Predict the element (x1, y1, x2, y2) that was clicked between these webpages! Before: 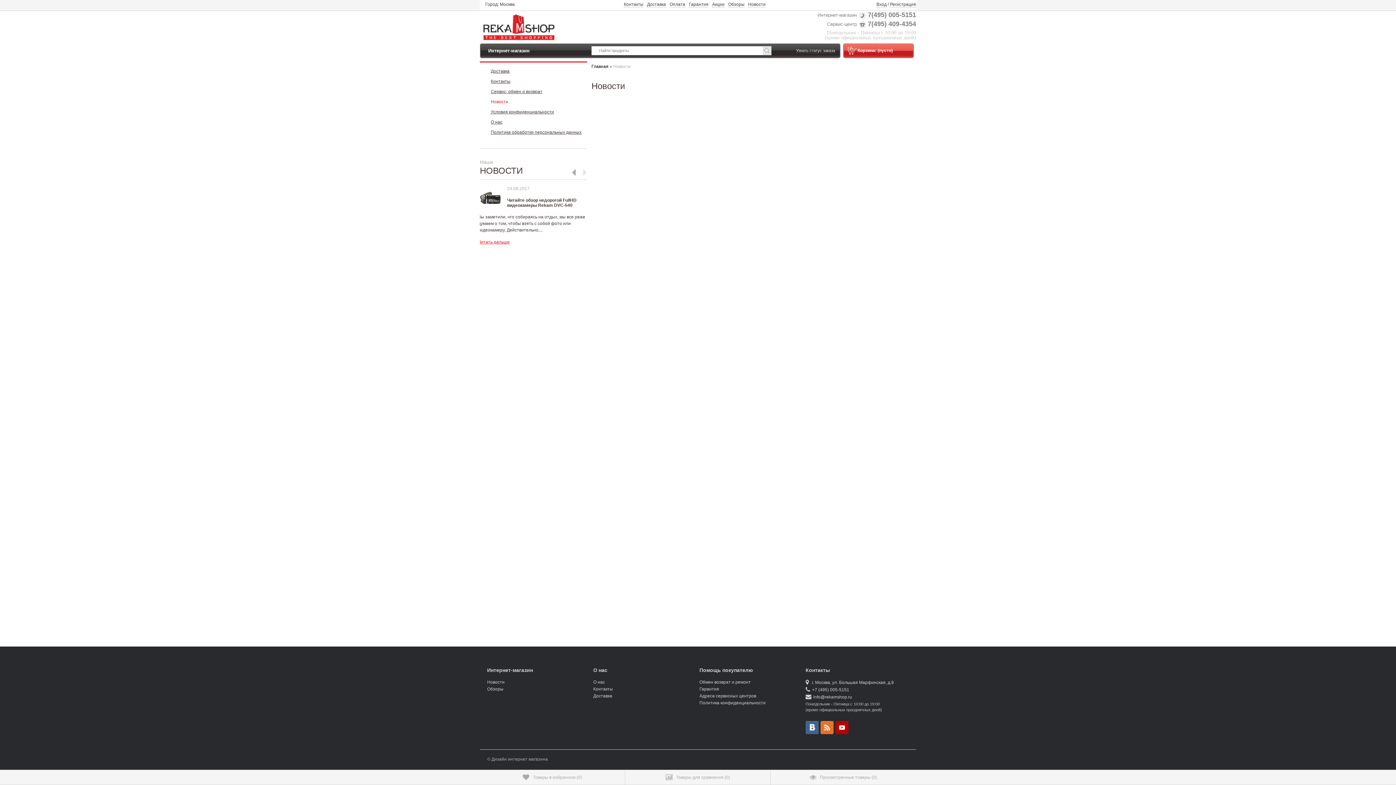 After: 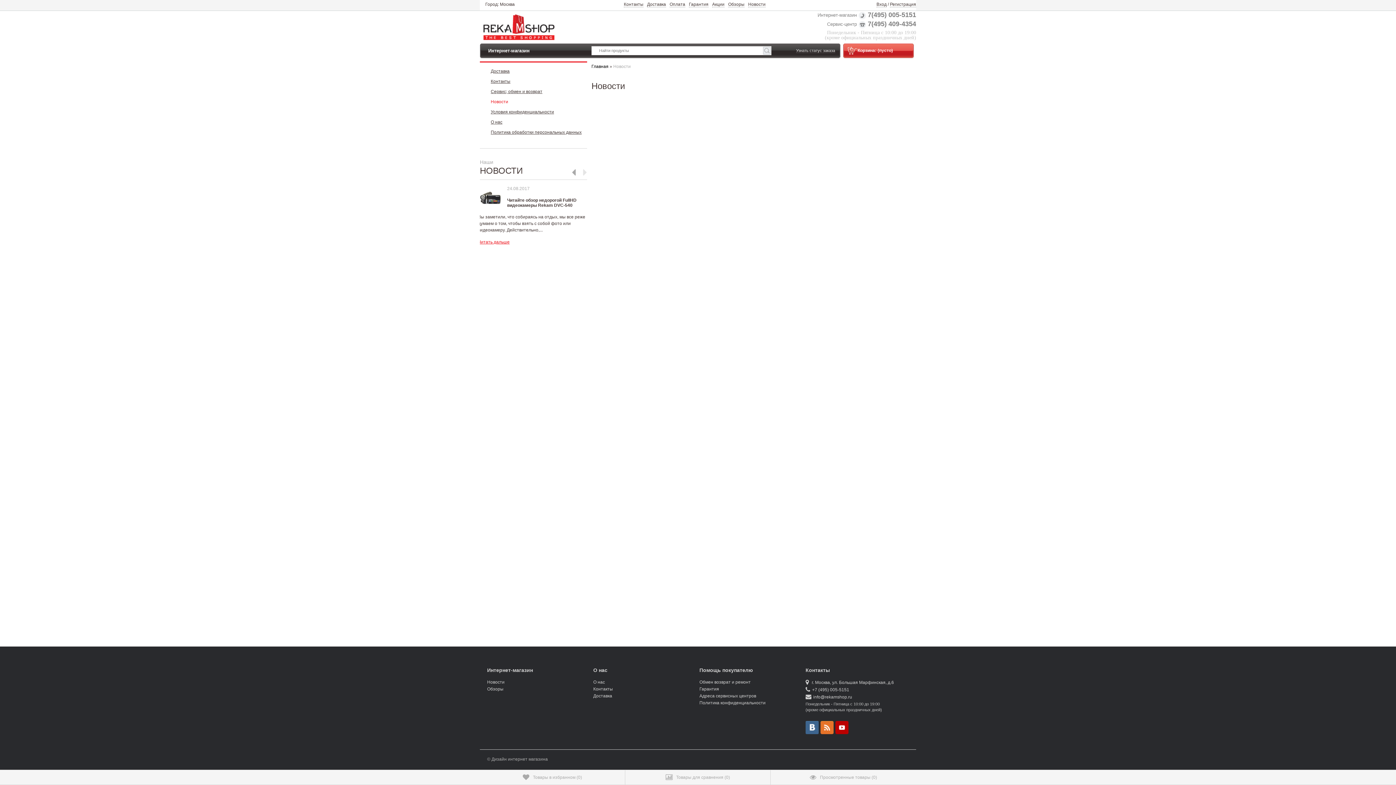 Action: label: Товары для сравнения (0) bbox: (625, 770, 770, 785)